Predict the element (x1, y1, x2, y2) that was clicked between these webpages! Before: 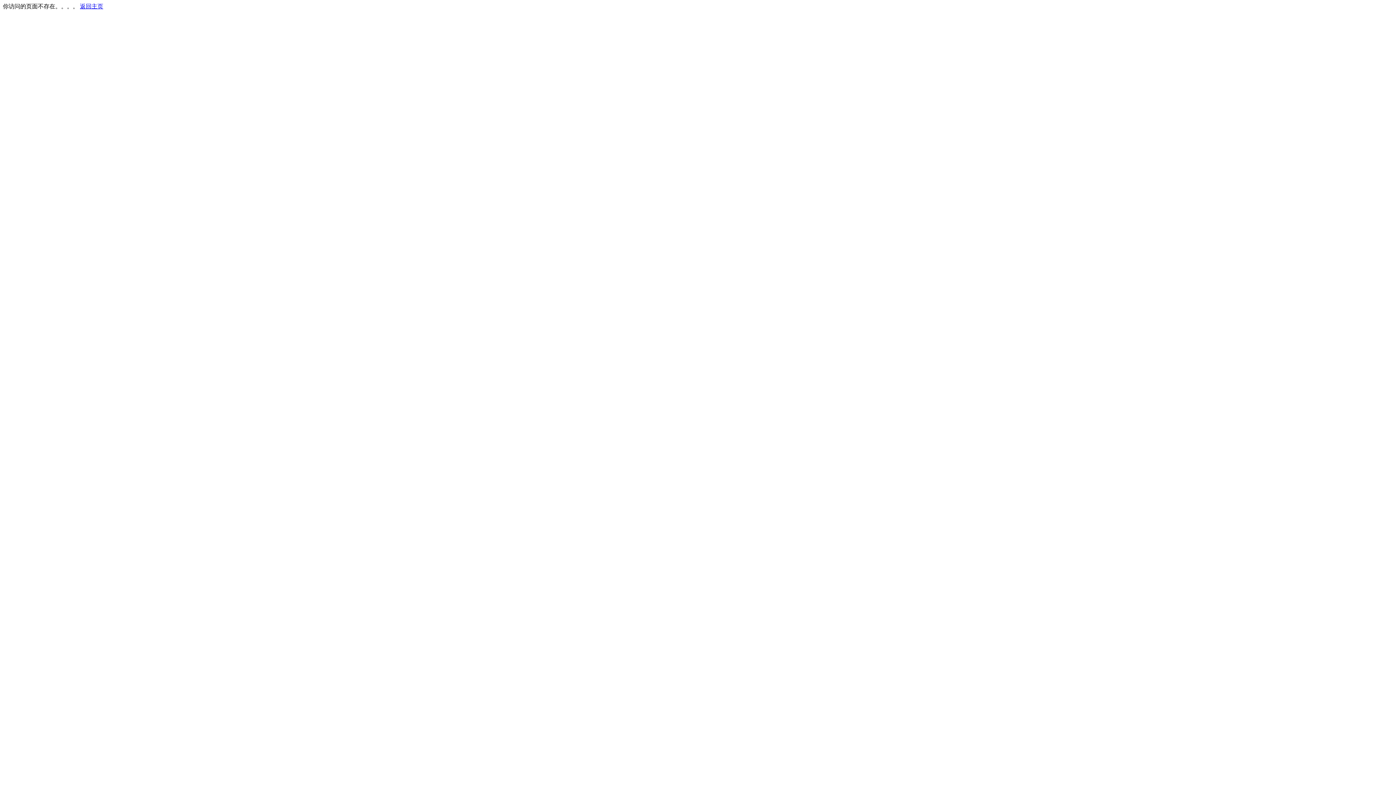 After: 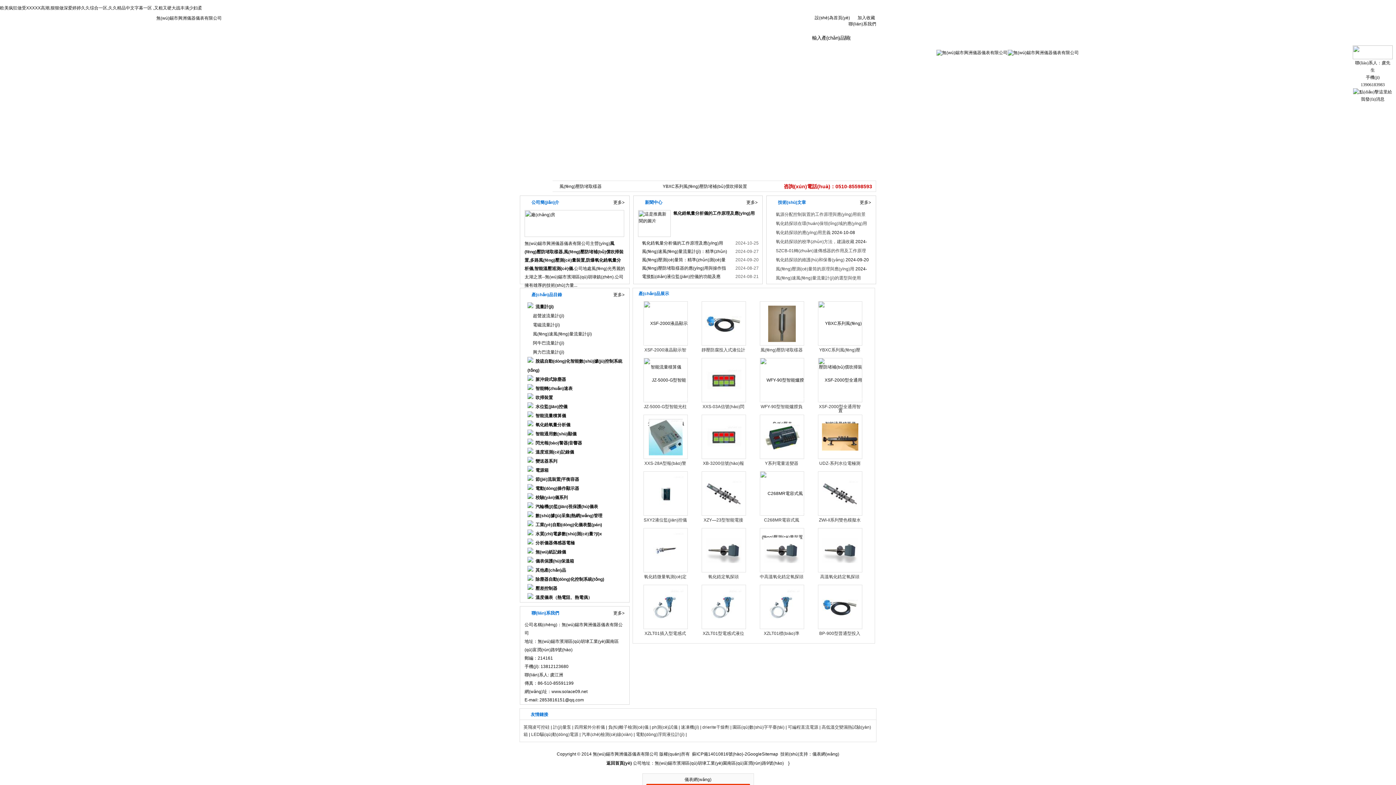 Action: bbox: (80, 3, 103, 9) label: 返回主页